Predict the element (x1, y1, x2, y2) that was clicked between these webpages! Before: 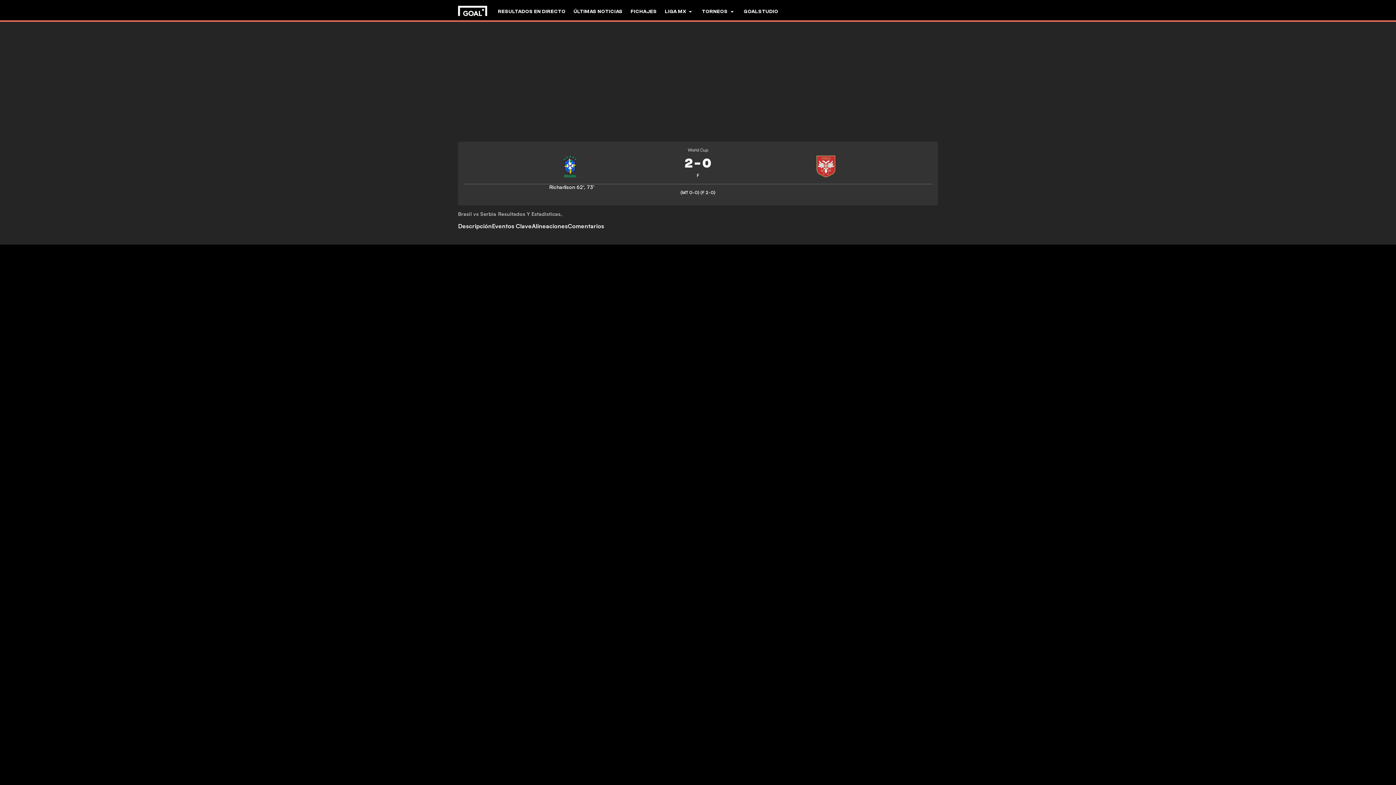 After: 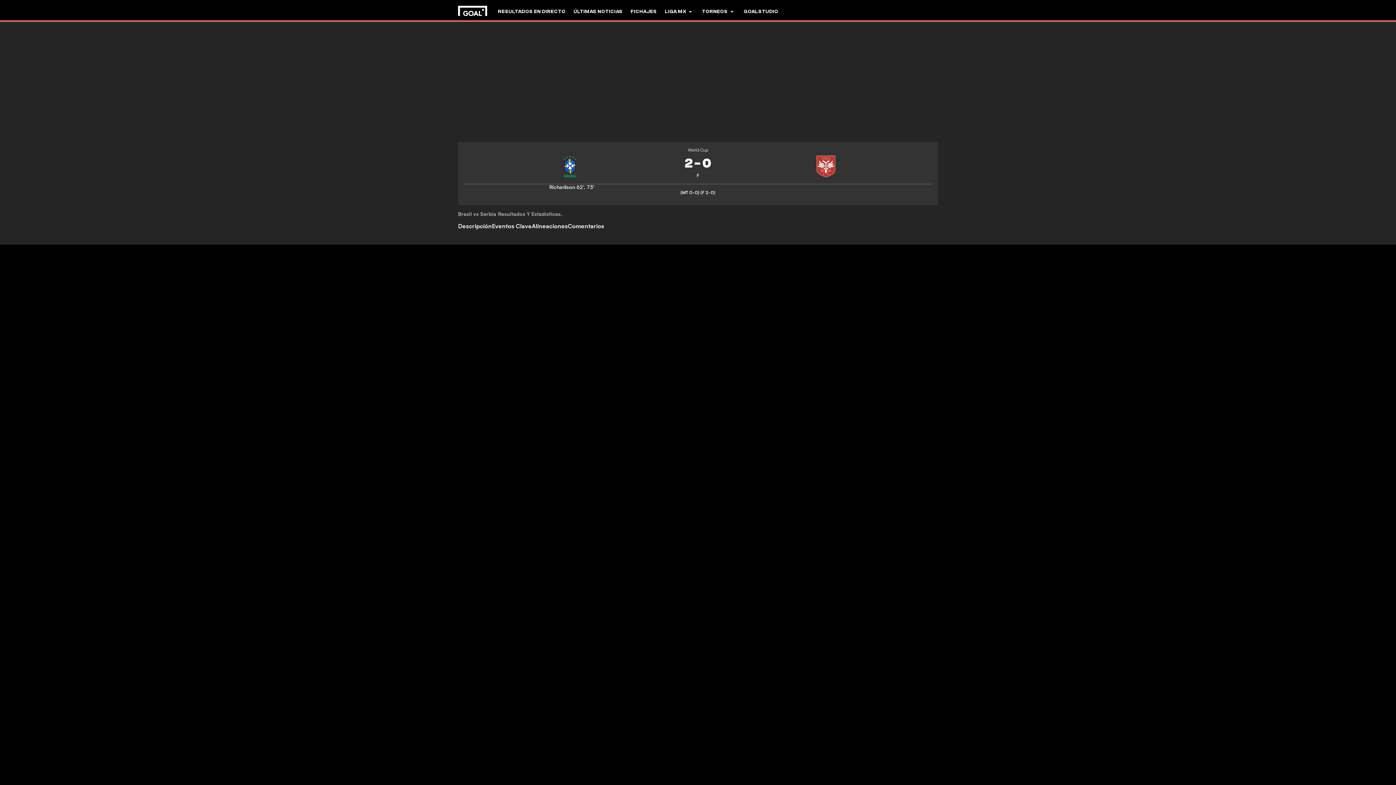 Action: label: Eventos Clave bbox: (492, 222, 532, 233)